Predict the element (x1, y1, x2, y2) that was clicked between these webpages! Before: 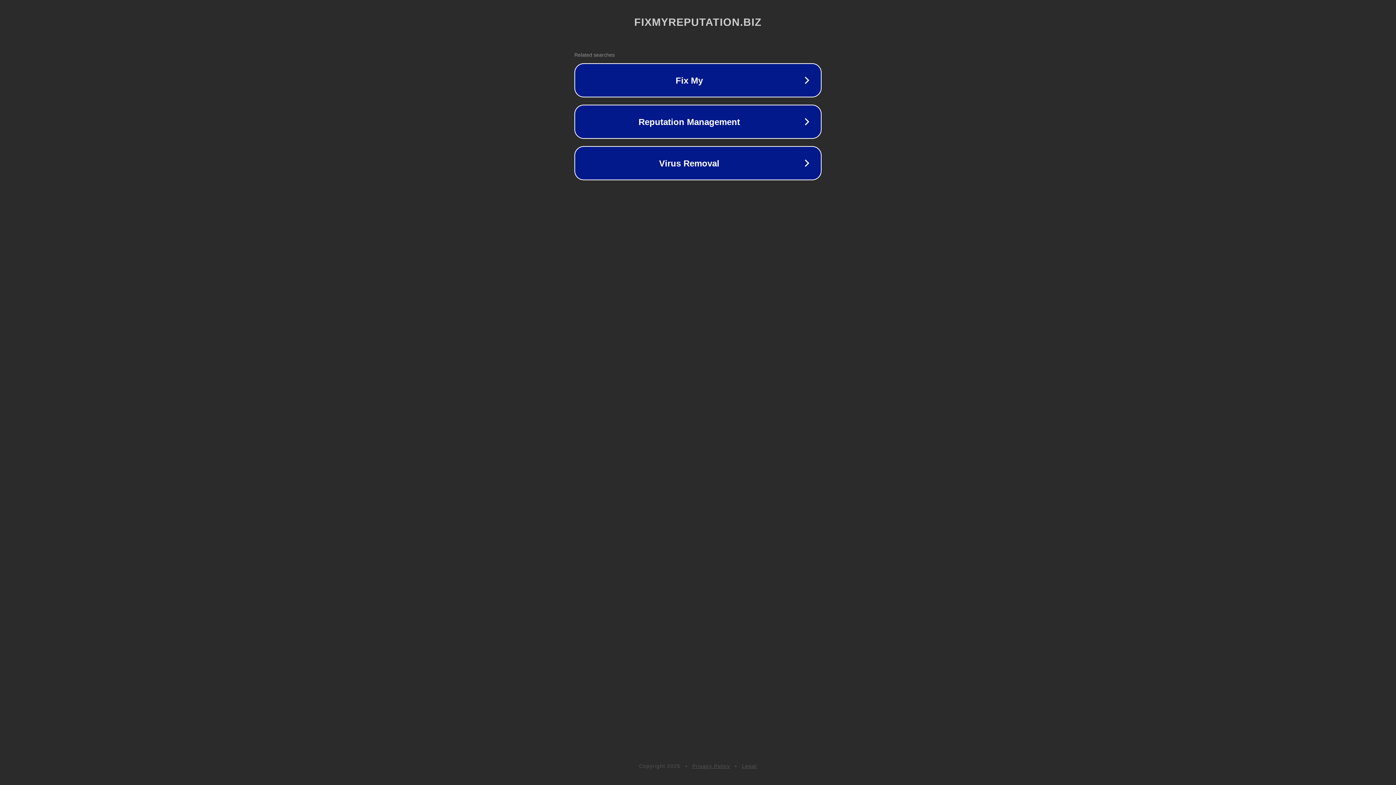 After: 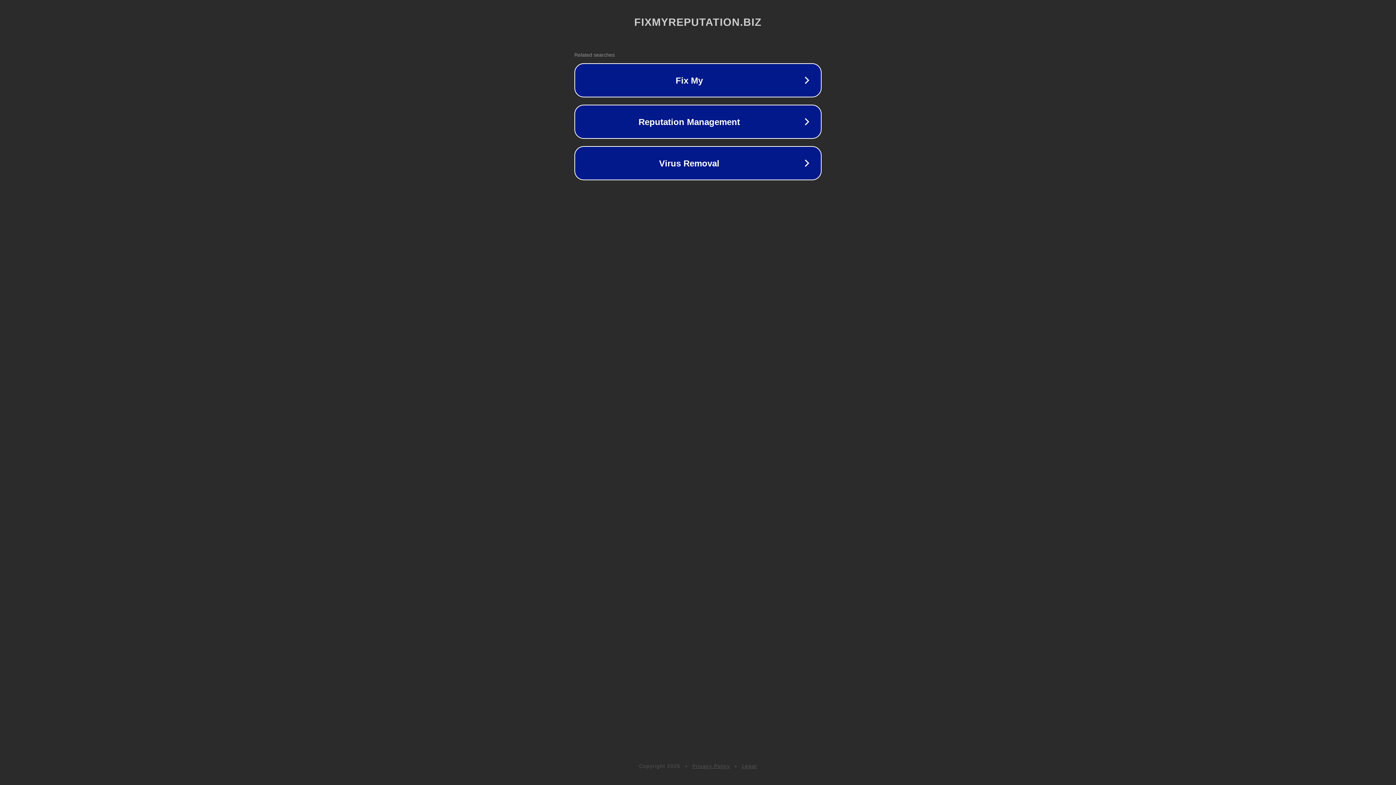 Action: bbox: (692, 763, 730, 769) label: Privacy Policy